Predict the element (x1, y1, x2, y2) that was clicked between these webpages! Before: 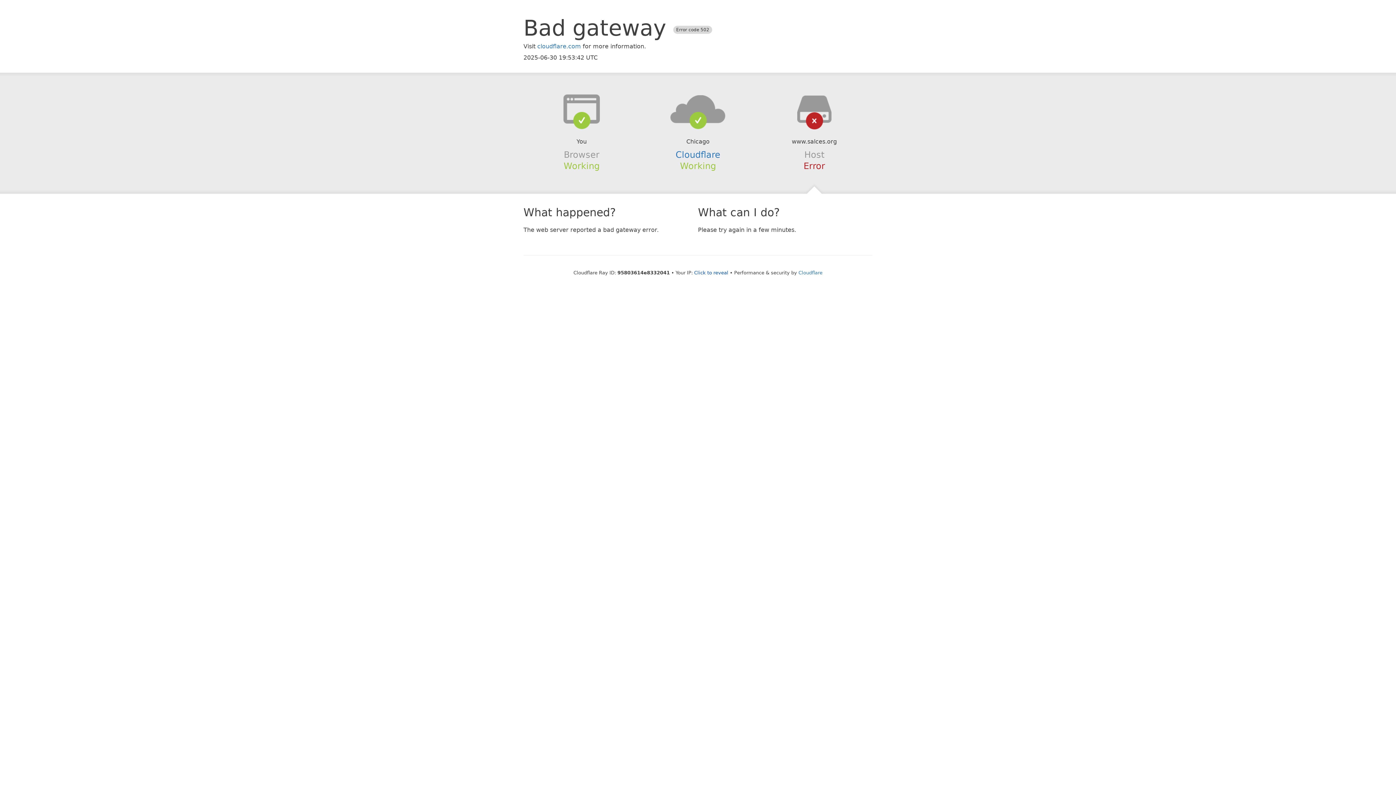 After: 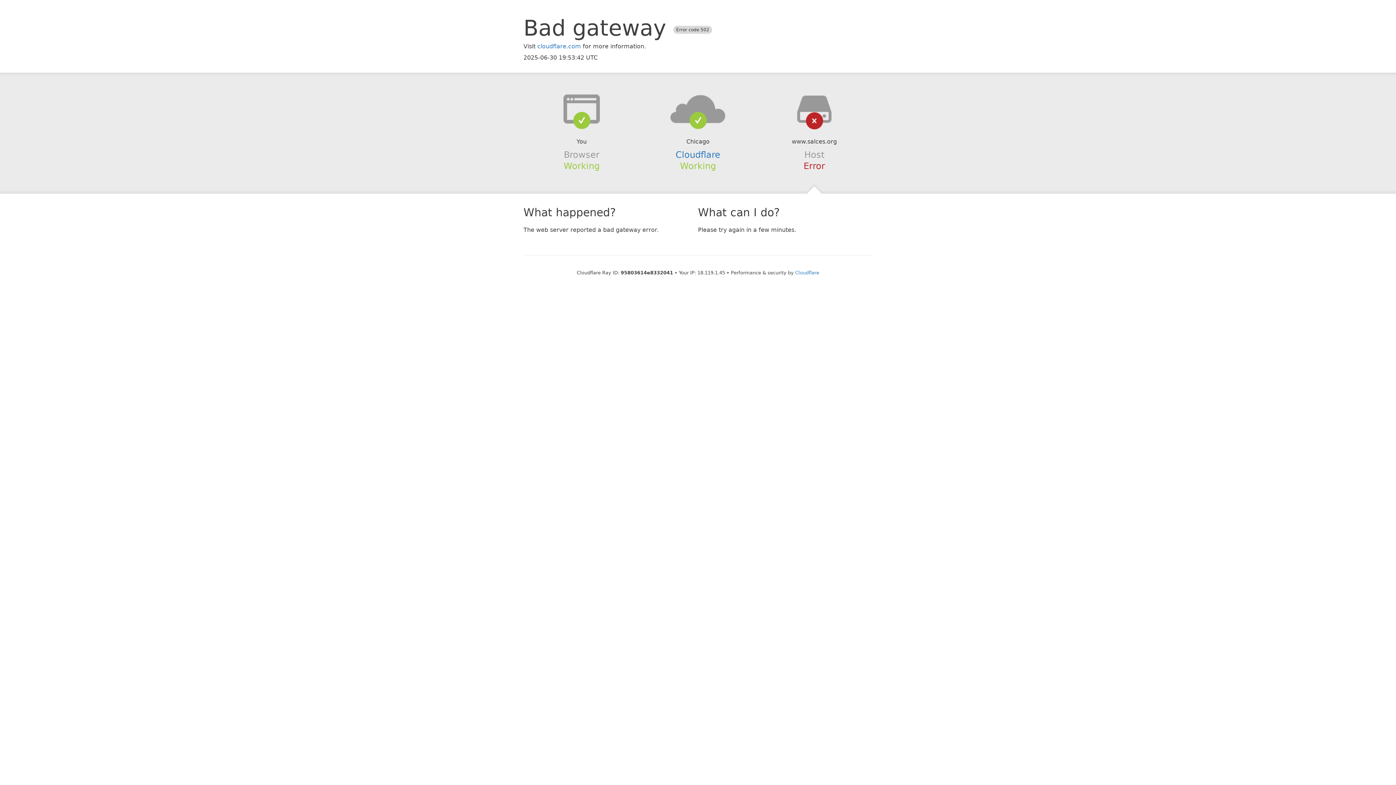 Action: bbox: (694, 270, 728, 275) label: Click to reveal